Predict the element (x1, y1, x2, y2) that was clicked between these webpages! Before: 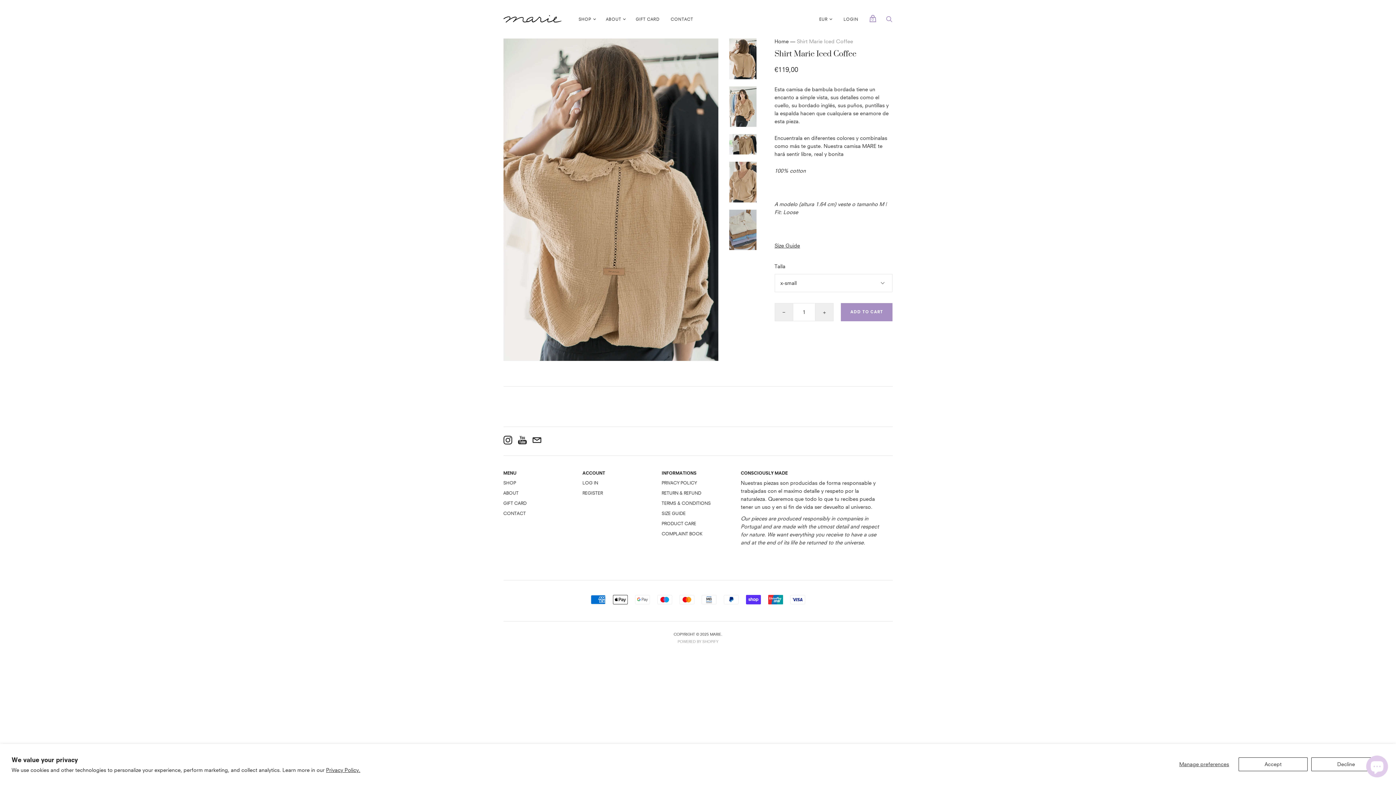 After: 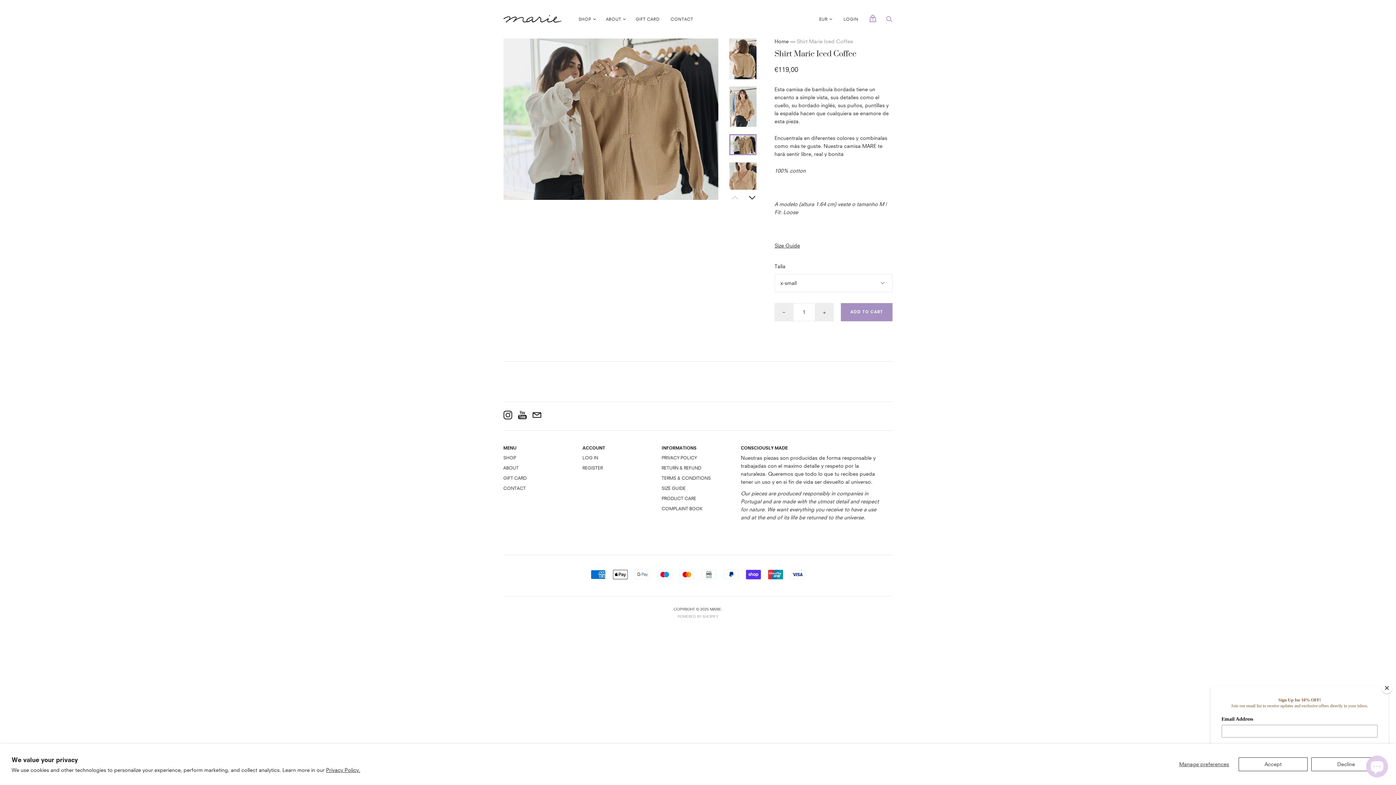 Action: bbox: (729, 134, 756, 154)